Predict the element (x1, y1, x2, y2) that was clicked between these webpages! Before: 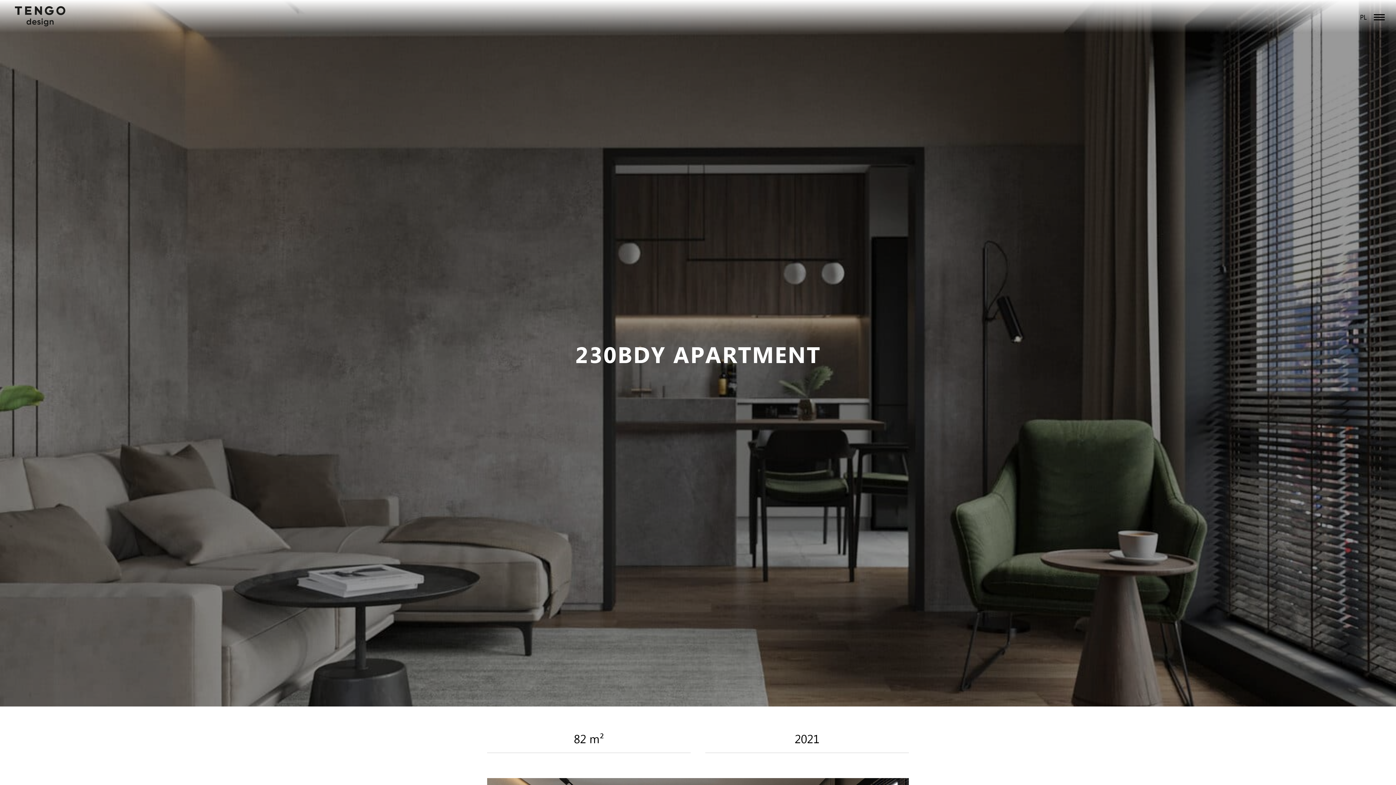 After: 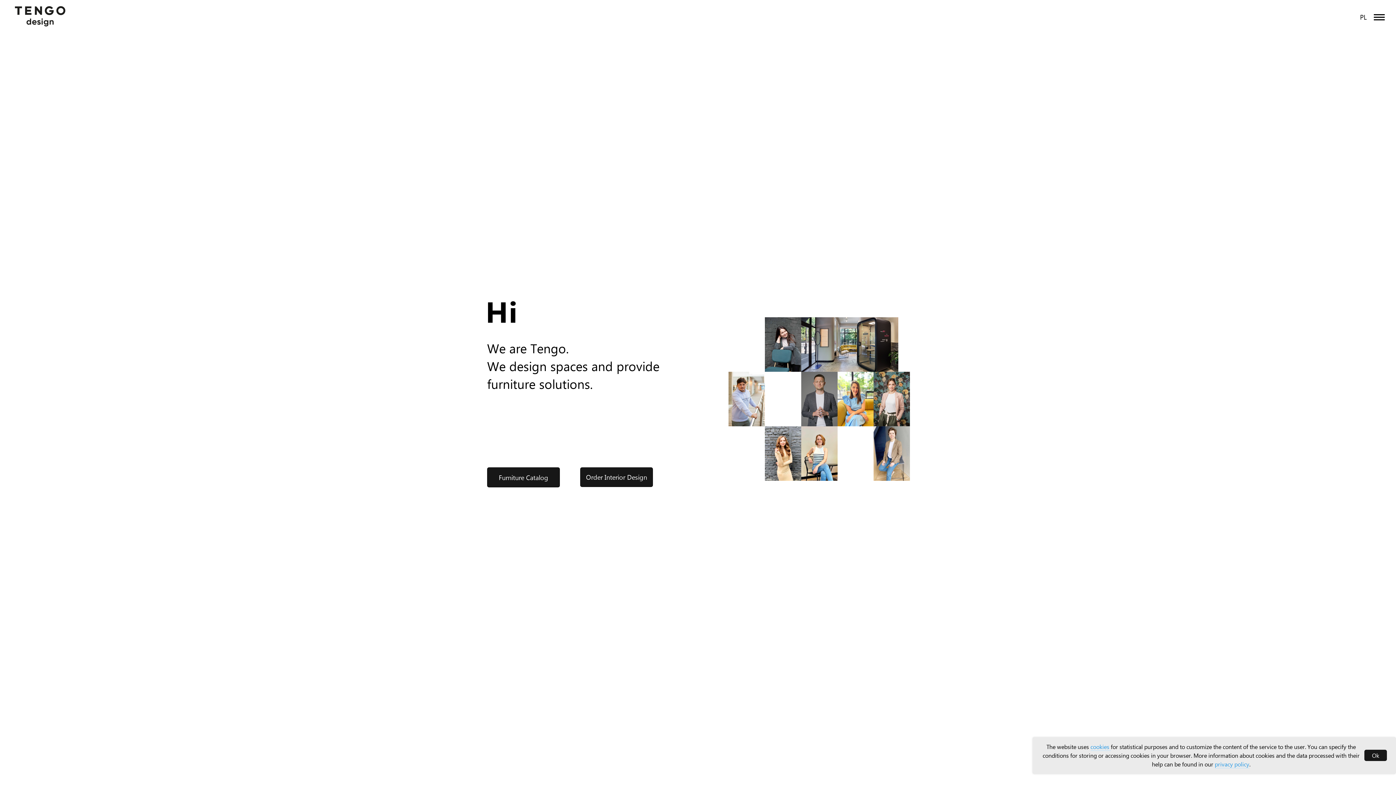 Action: bbox: (14, 6, 65, 26)